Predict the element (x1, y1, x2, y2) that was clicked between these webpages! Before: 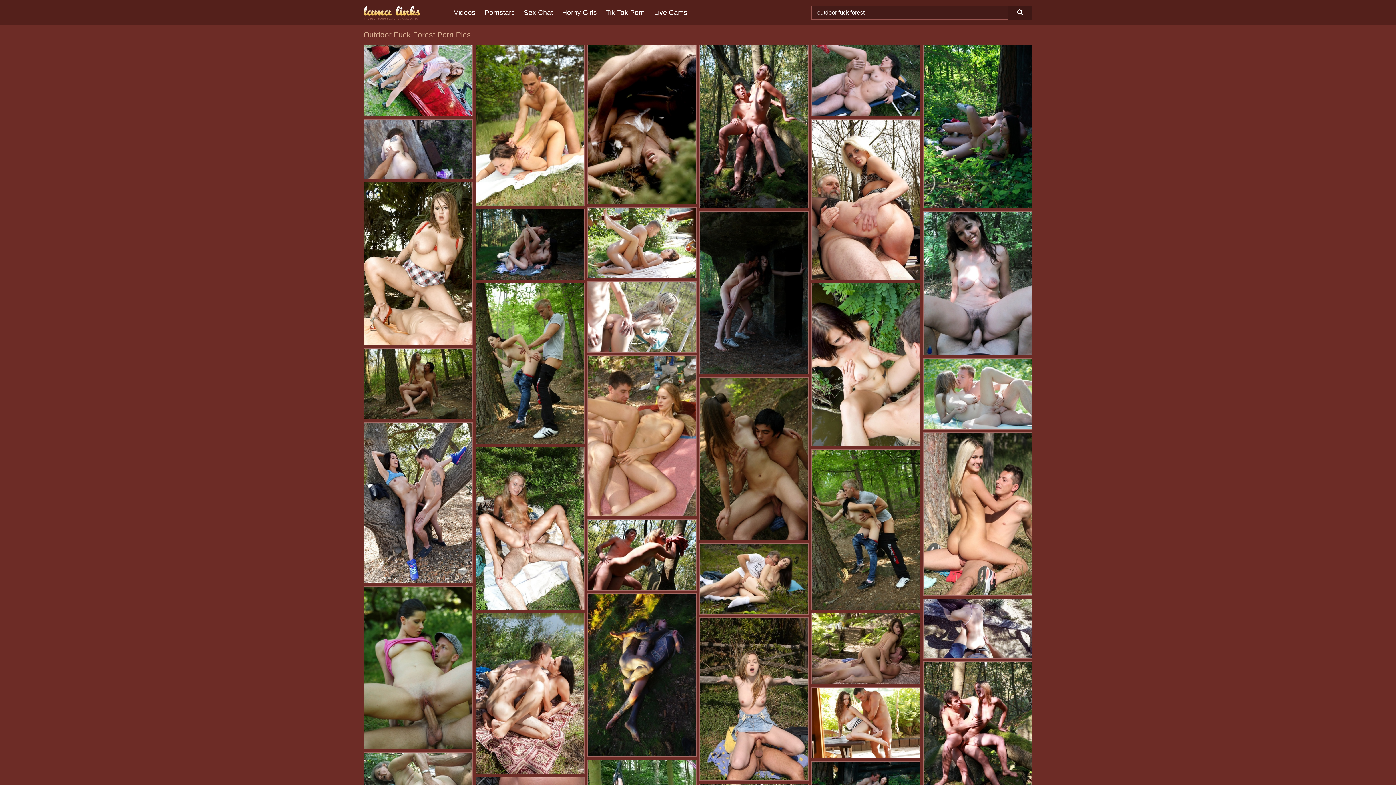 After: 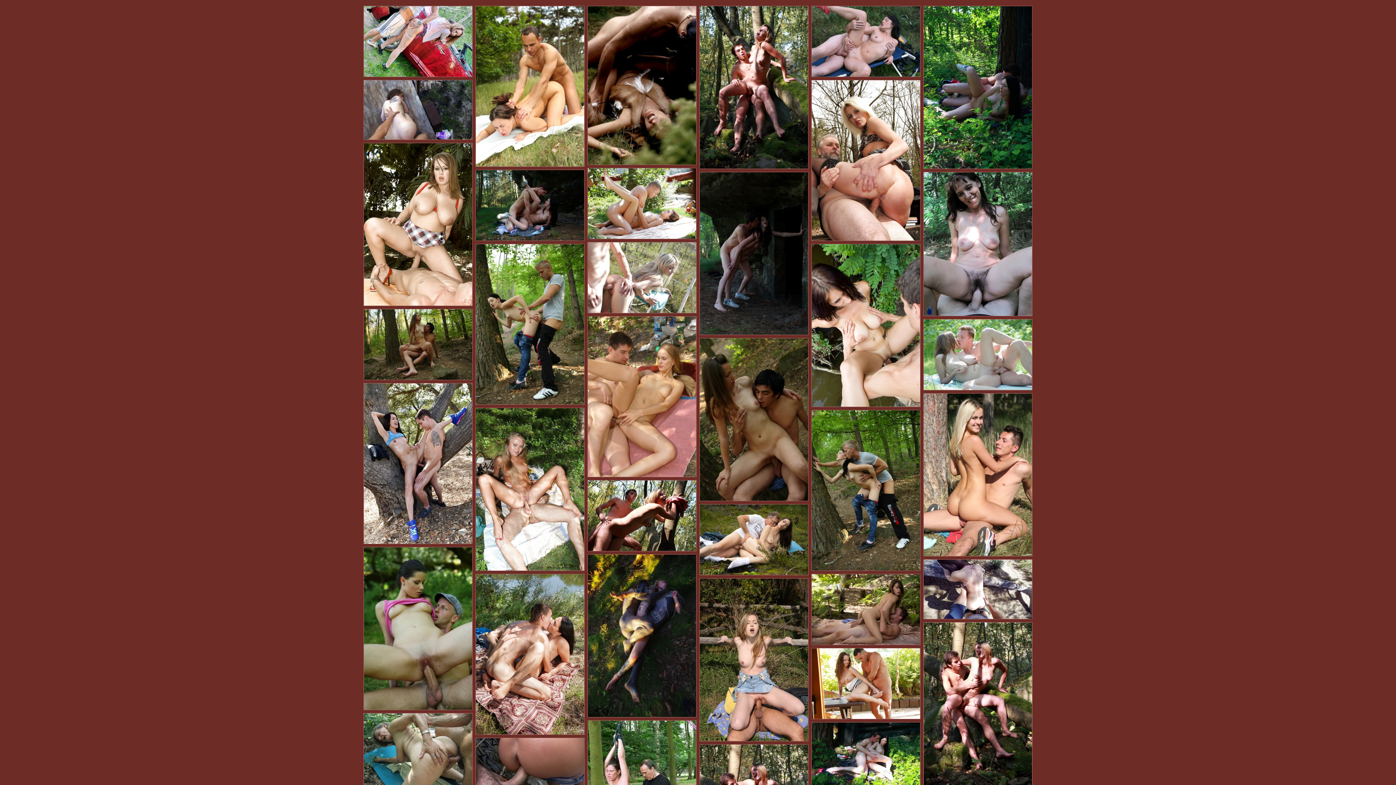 Action: bbox: (924, 662, 1032, 824)